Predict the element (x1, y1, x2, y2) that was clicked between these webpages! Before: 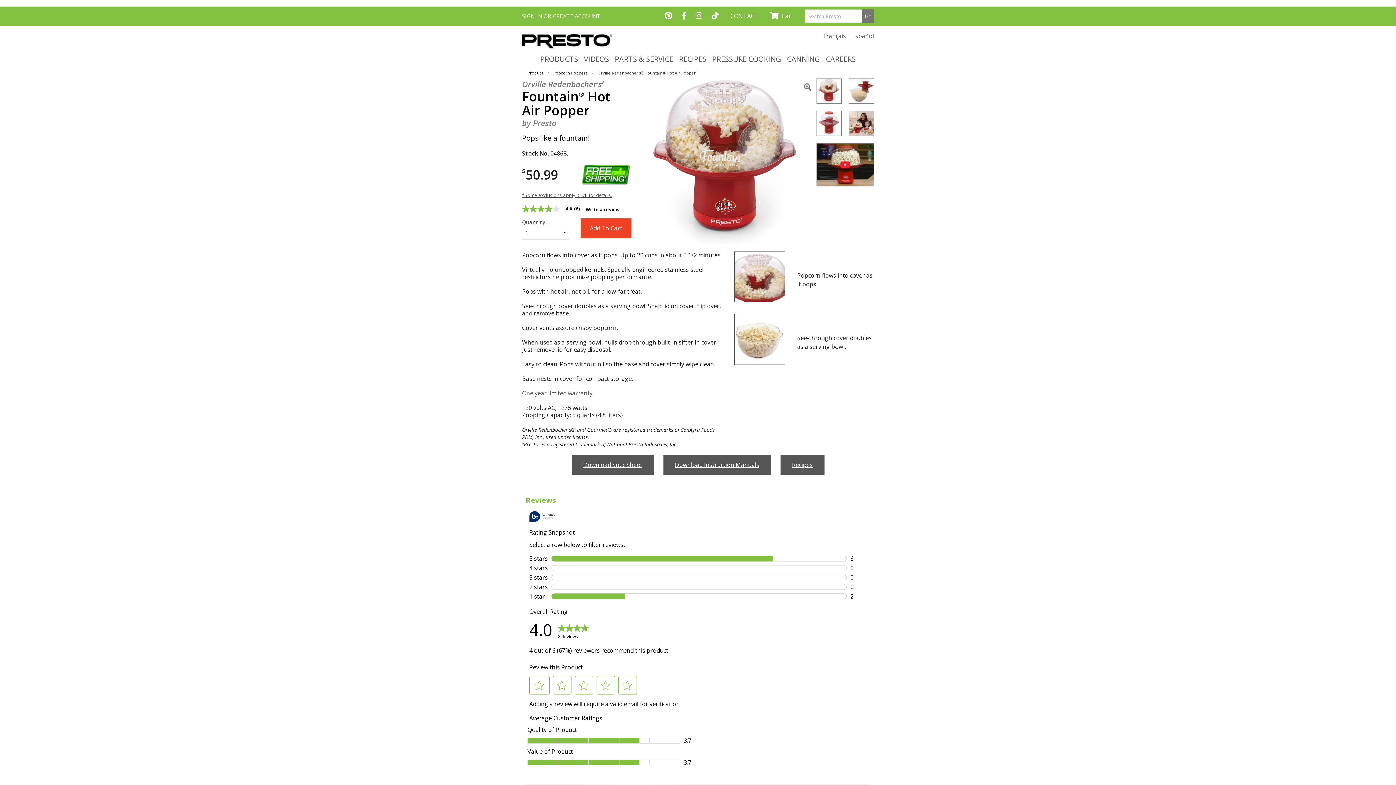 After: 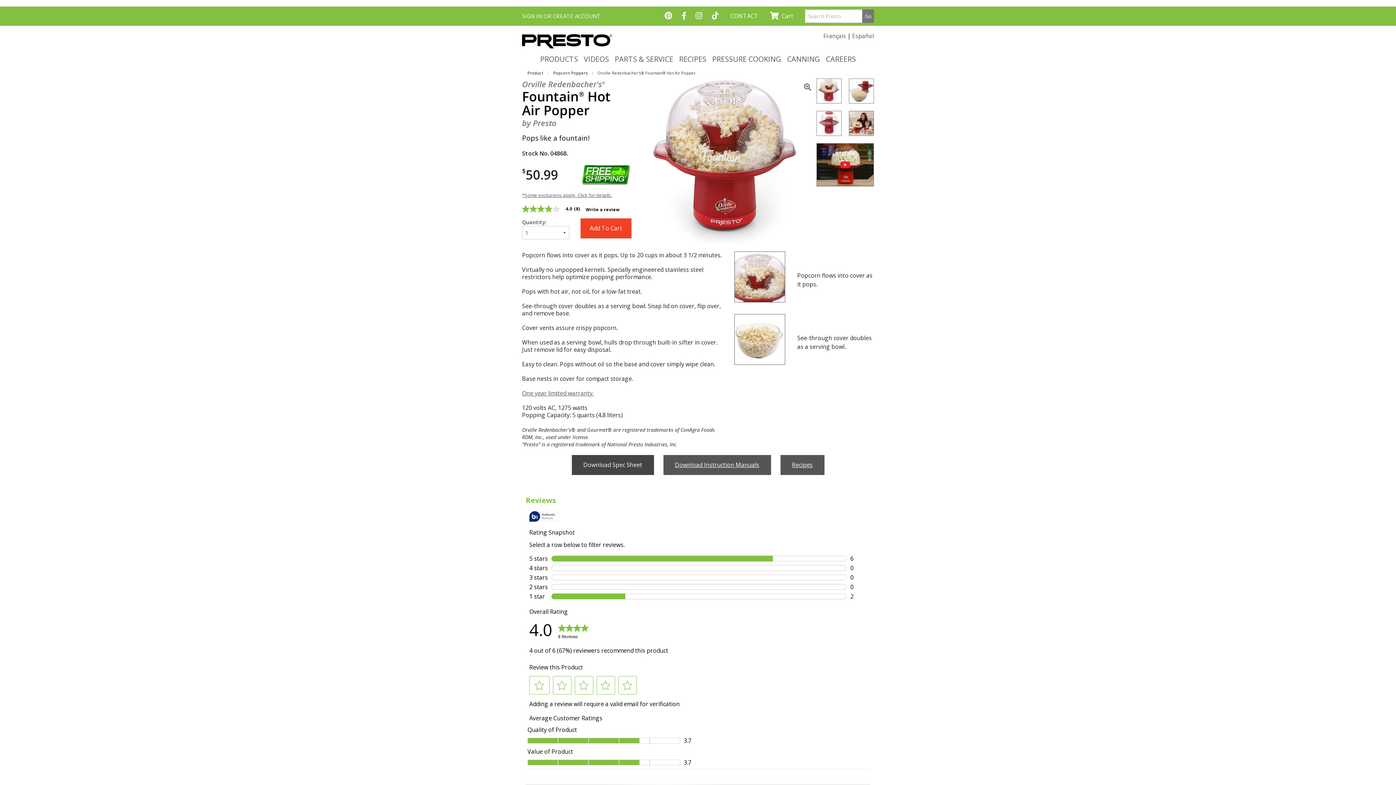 Action: bbox: (571, 455, 654, 475) label: Download Spec Sheet